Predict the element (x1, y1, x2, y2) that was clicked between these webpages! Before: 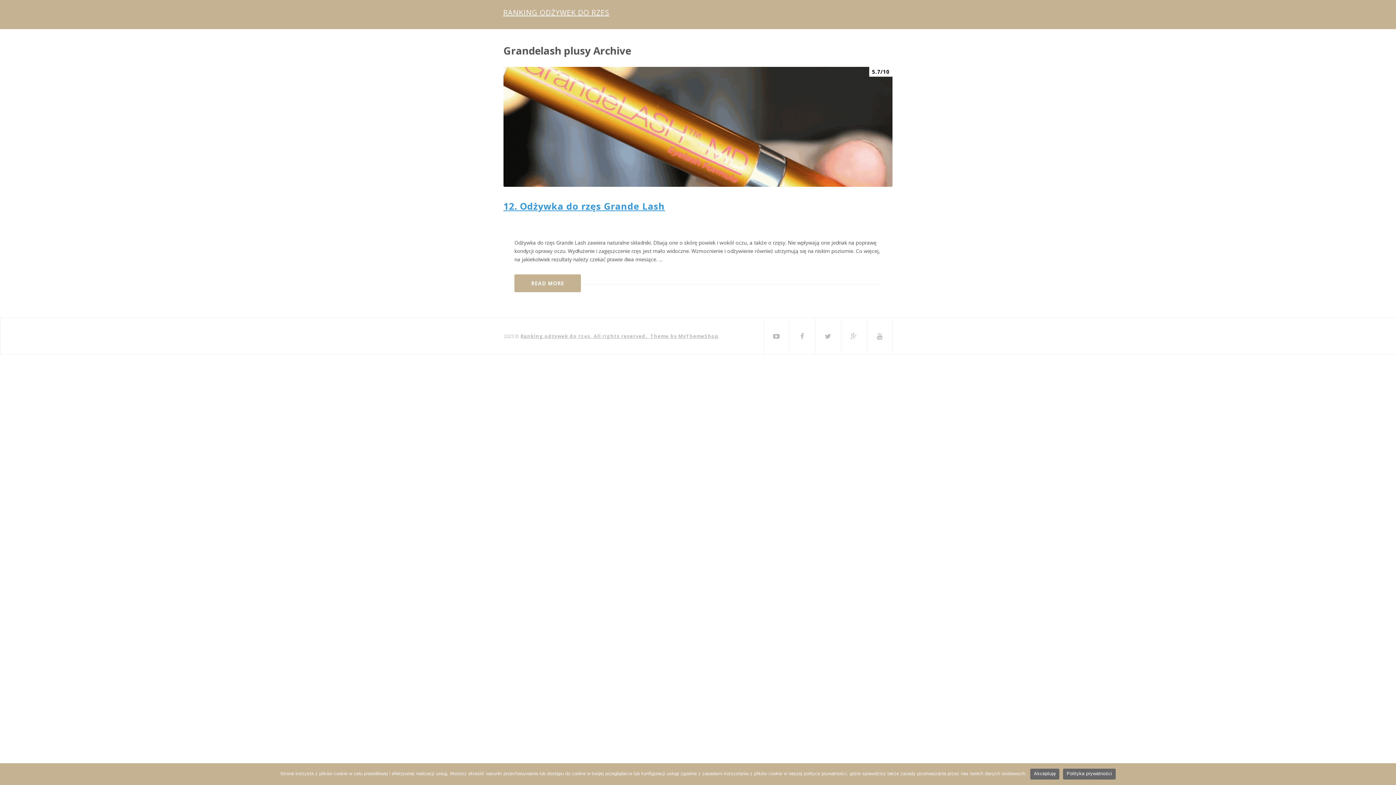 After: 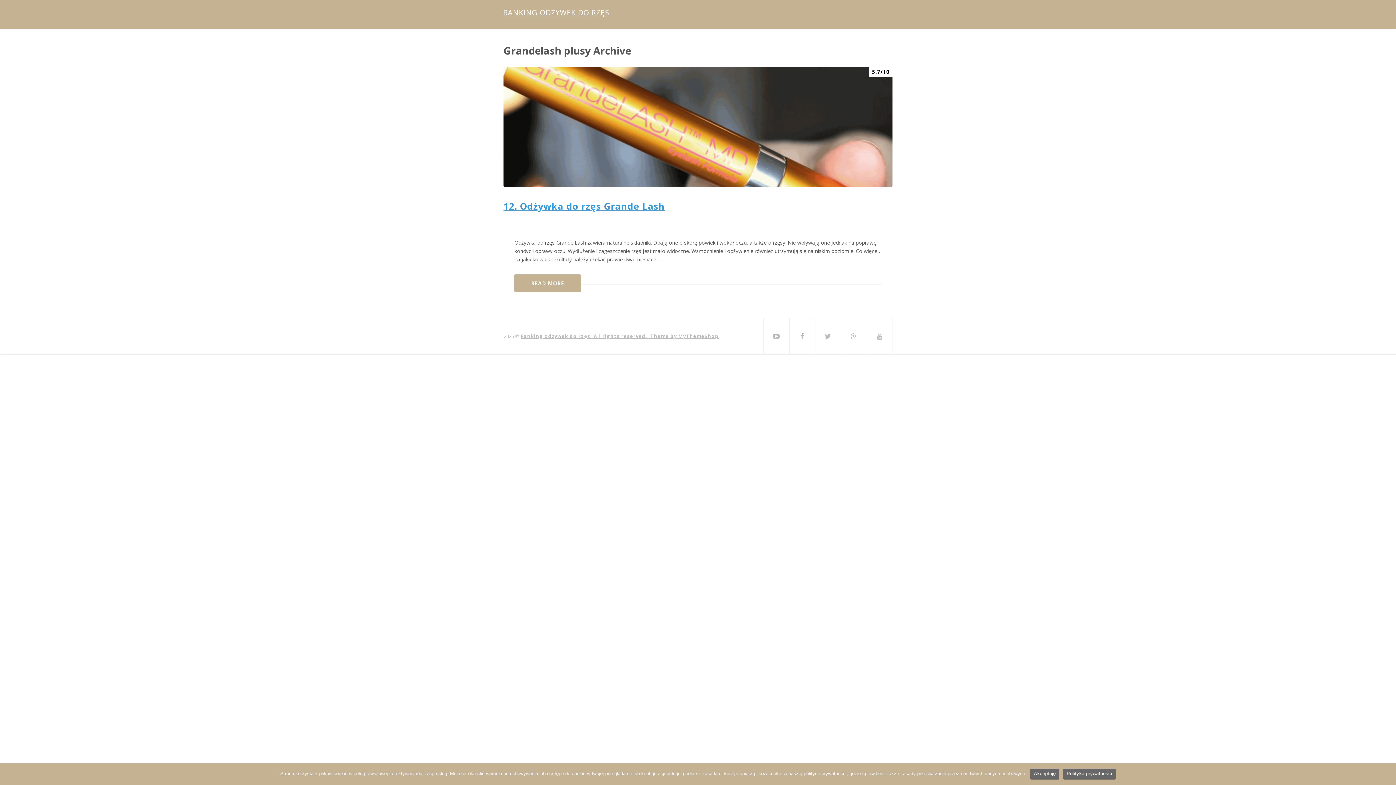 Action: bbox: (867, 318, 893, 354)